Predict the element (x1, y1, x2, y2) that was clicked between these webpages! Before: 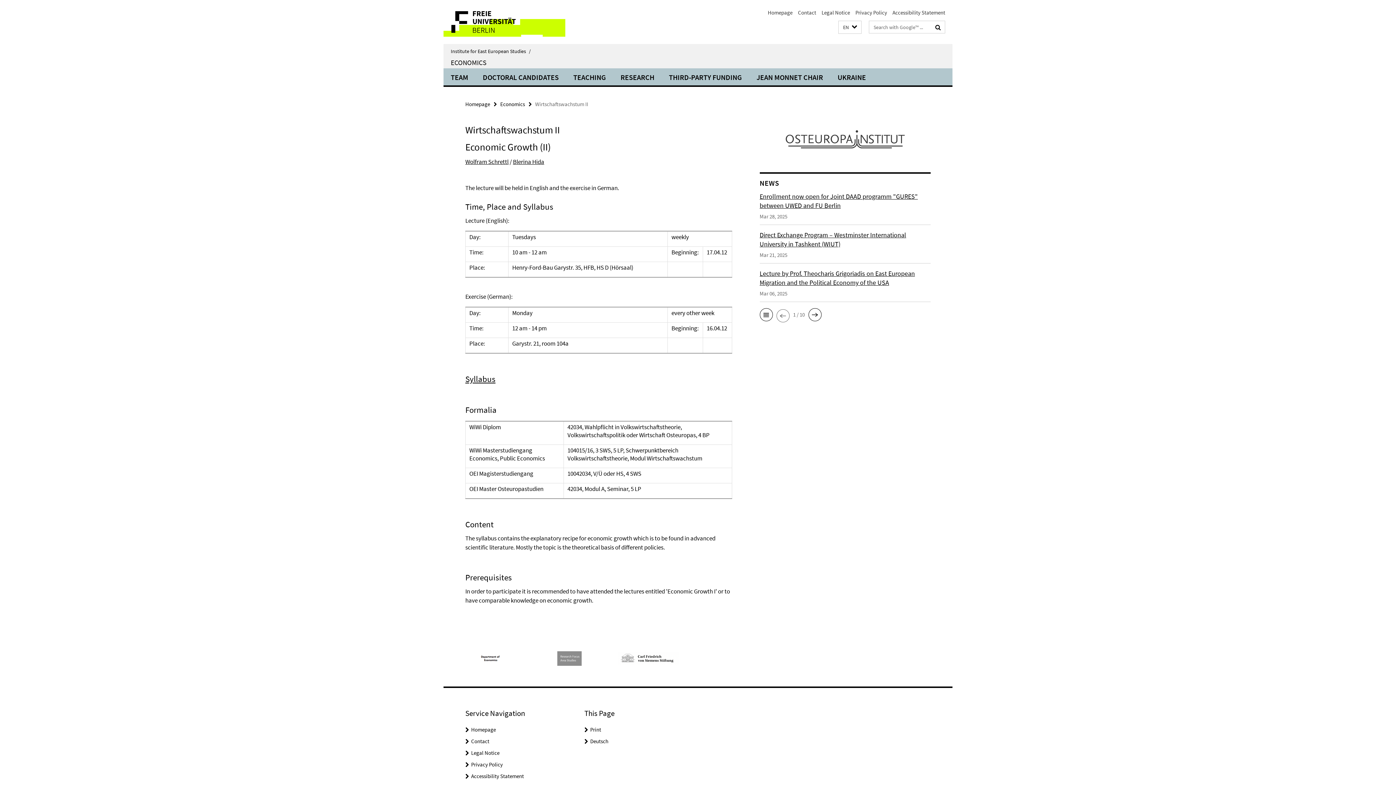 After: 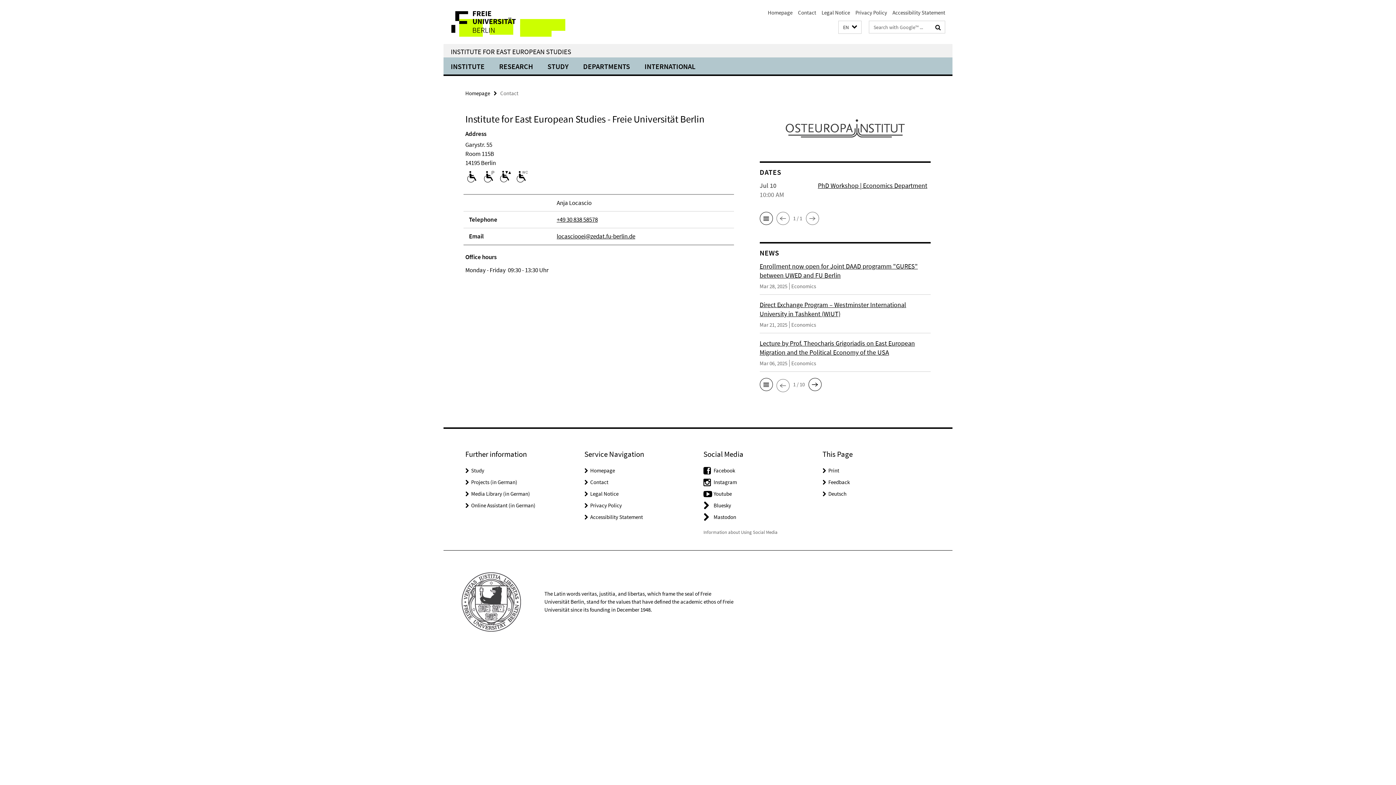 Action: label: Contact bbox: (471, 738, 489, 744)